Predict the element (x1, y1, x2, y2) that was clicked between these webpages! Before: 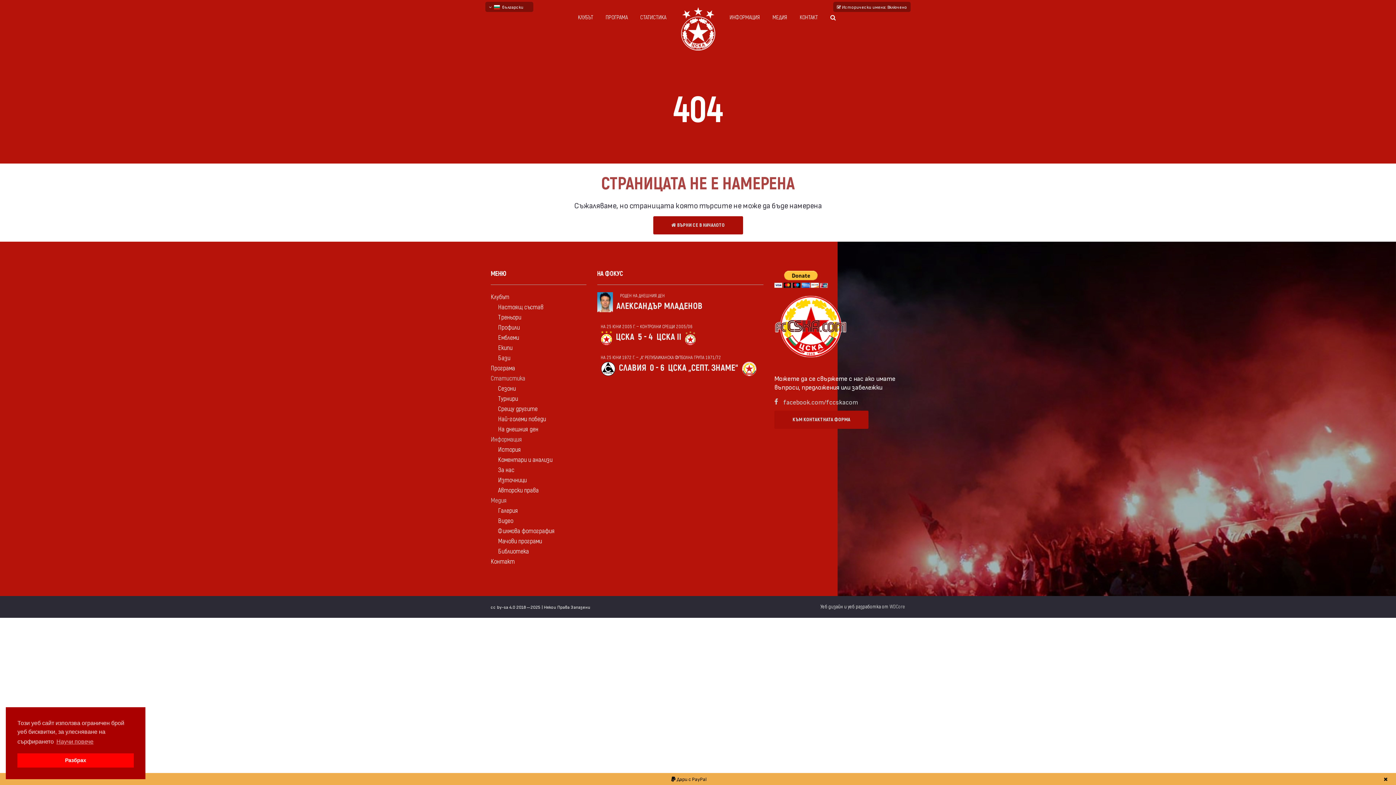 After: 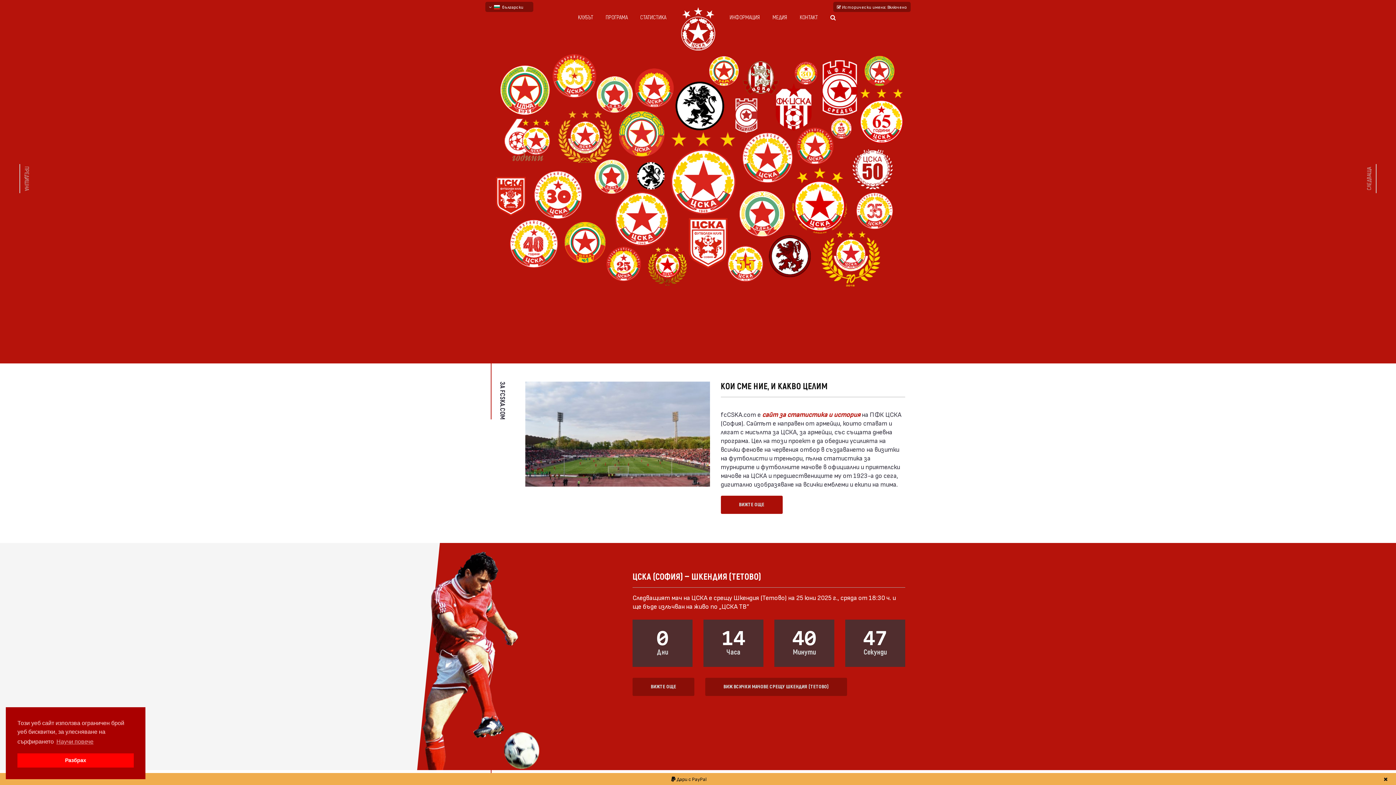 Action: bbox: (680, 7, 715, 50)